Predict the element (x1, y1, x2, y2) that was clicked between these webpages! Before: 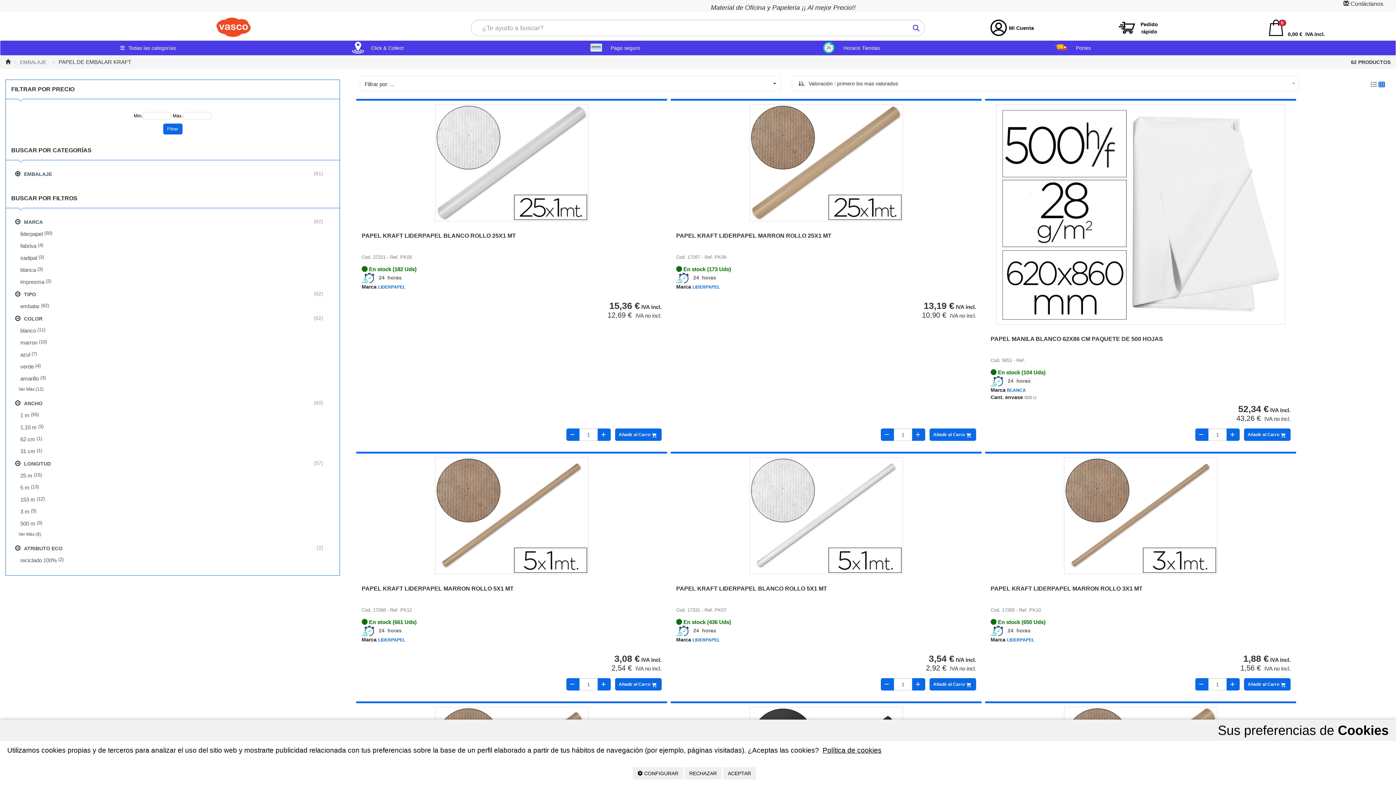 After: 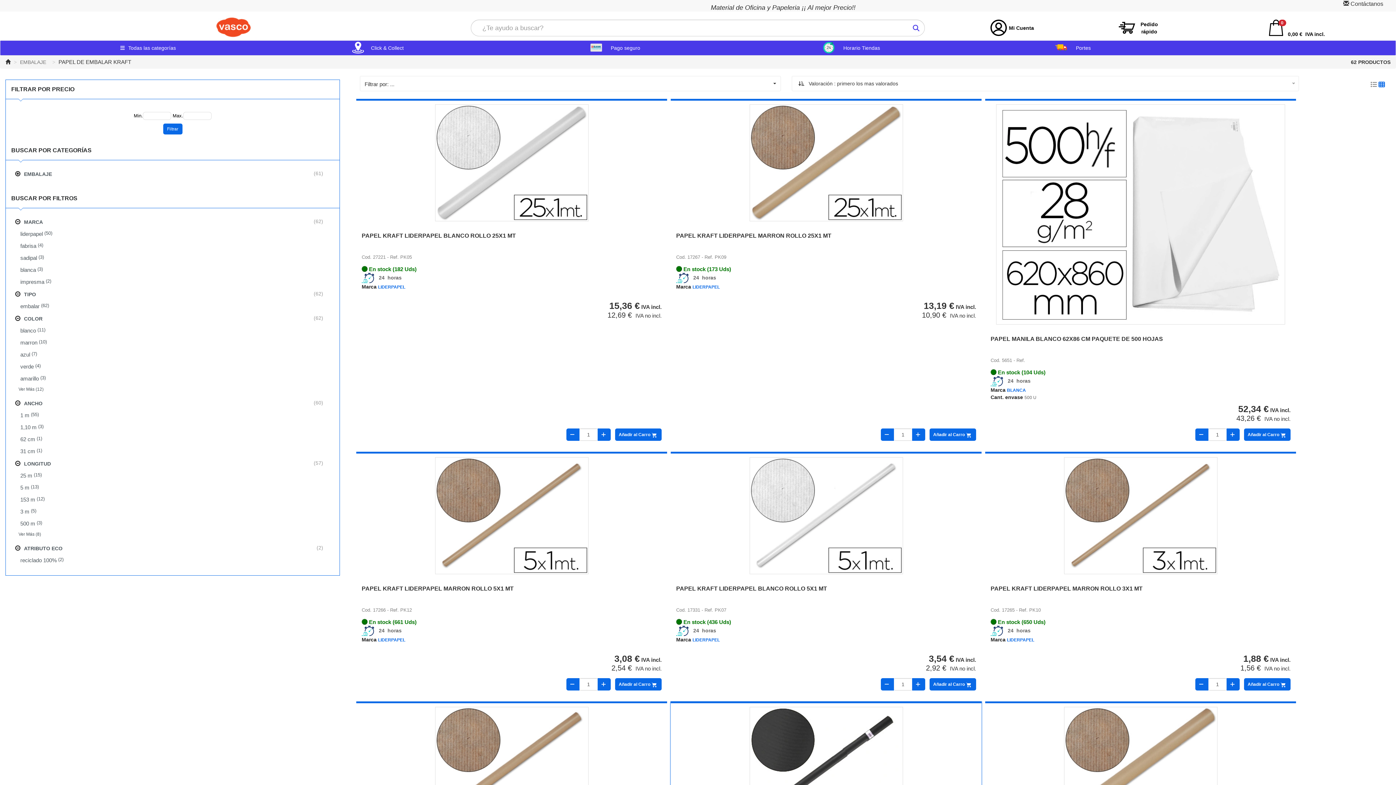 Action: bbox: (723, 767, 756, 780) label: ACEPTAR